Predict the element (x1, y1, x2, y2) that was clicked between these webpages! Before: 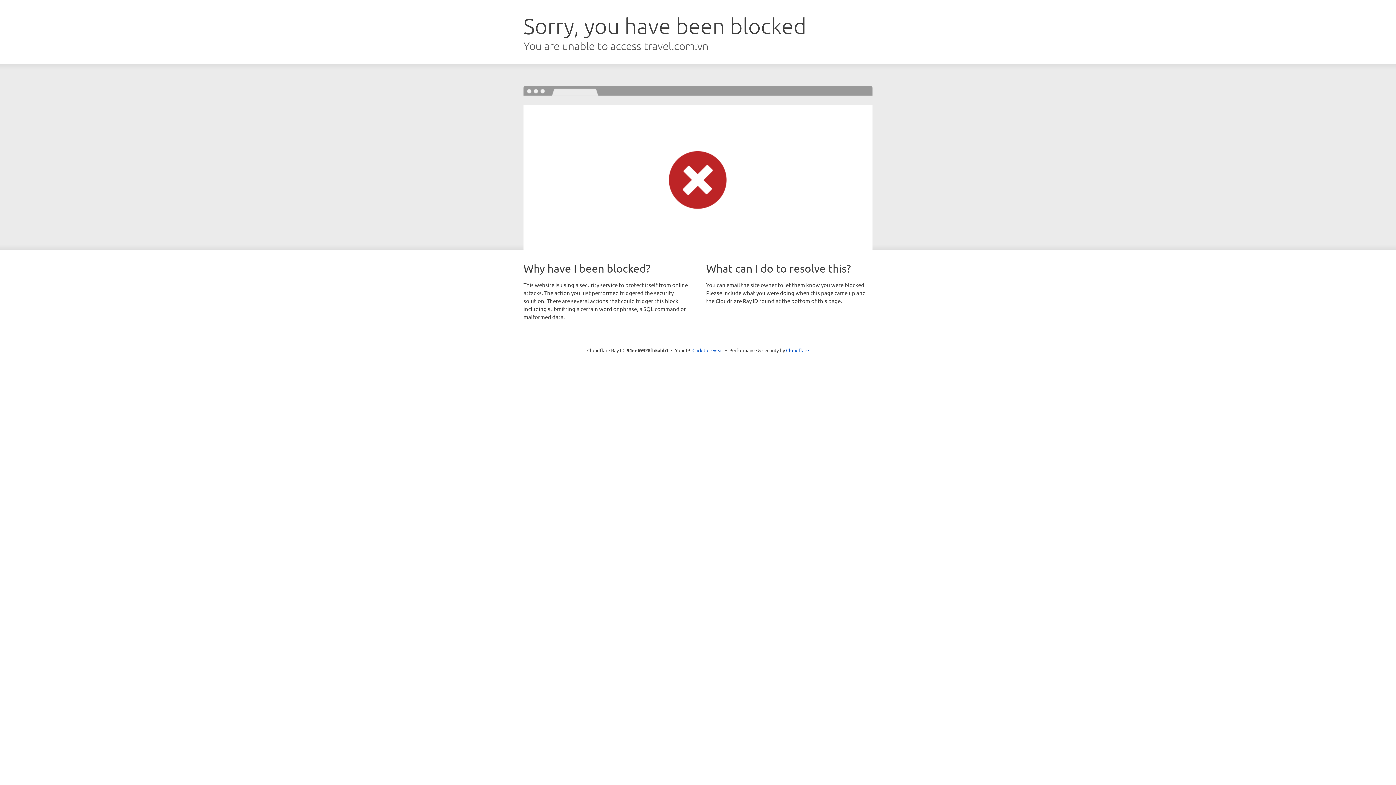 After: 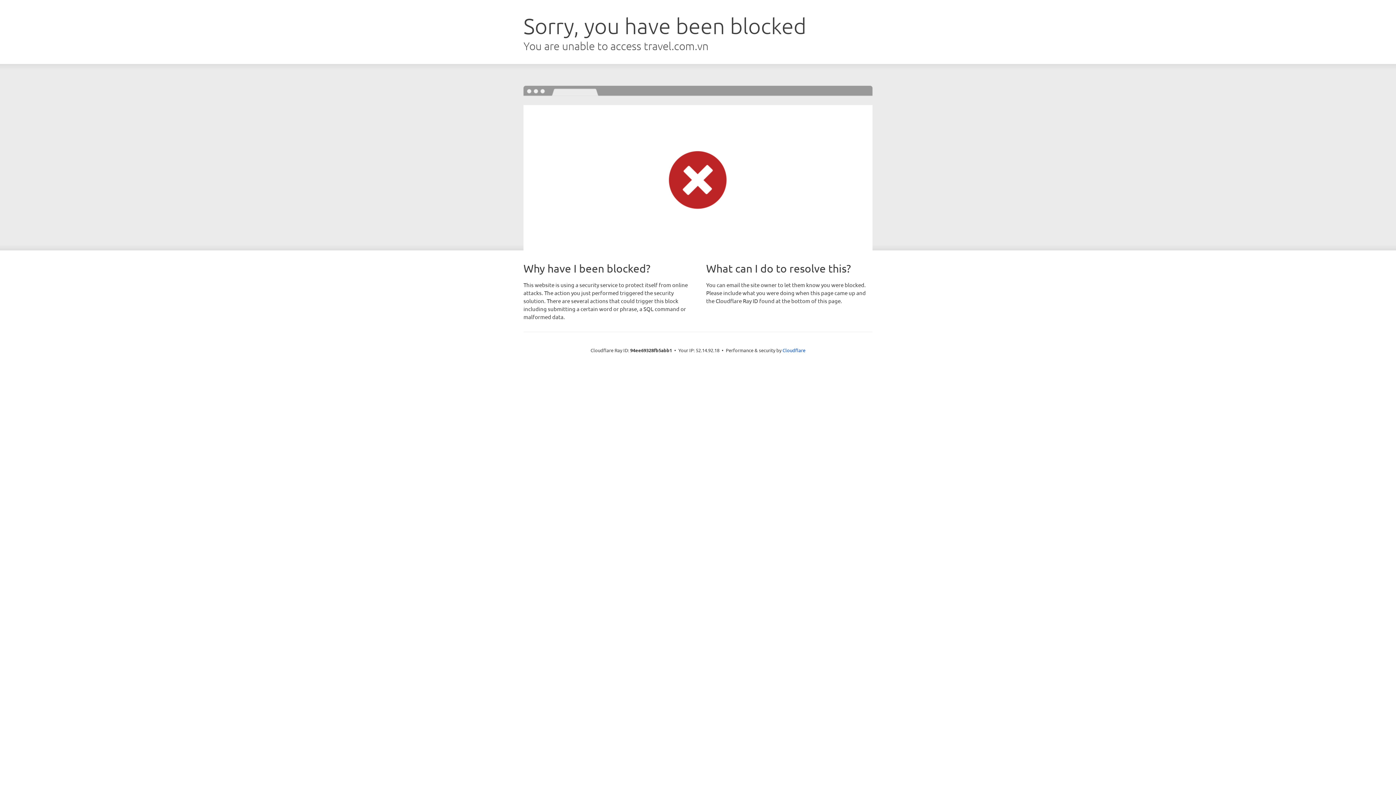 Action: label: Click to reveal bbox: (692, 346, 723, 353)